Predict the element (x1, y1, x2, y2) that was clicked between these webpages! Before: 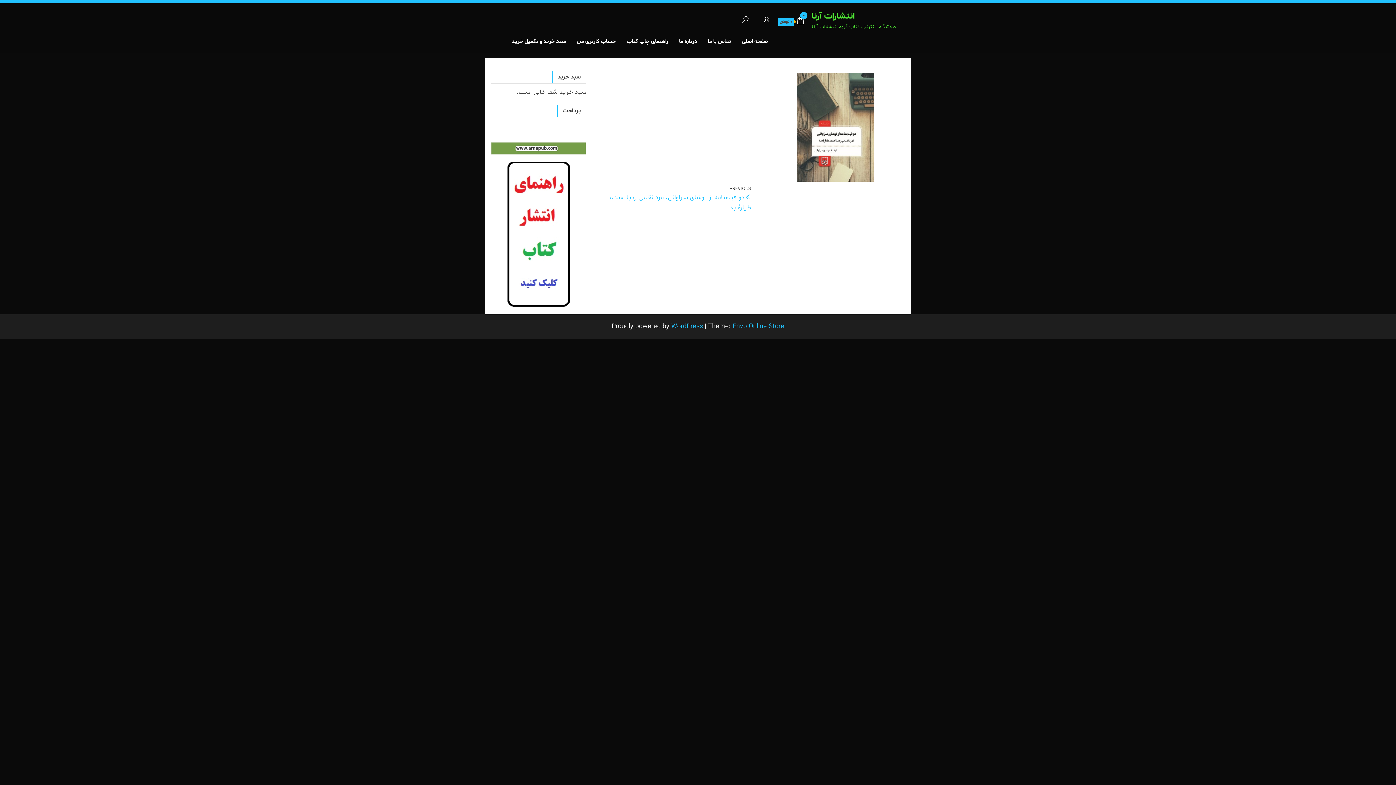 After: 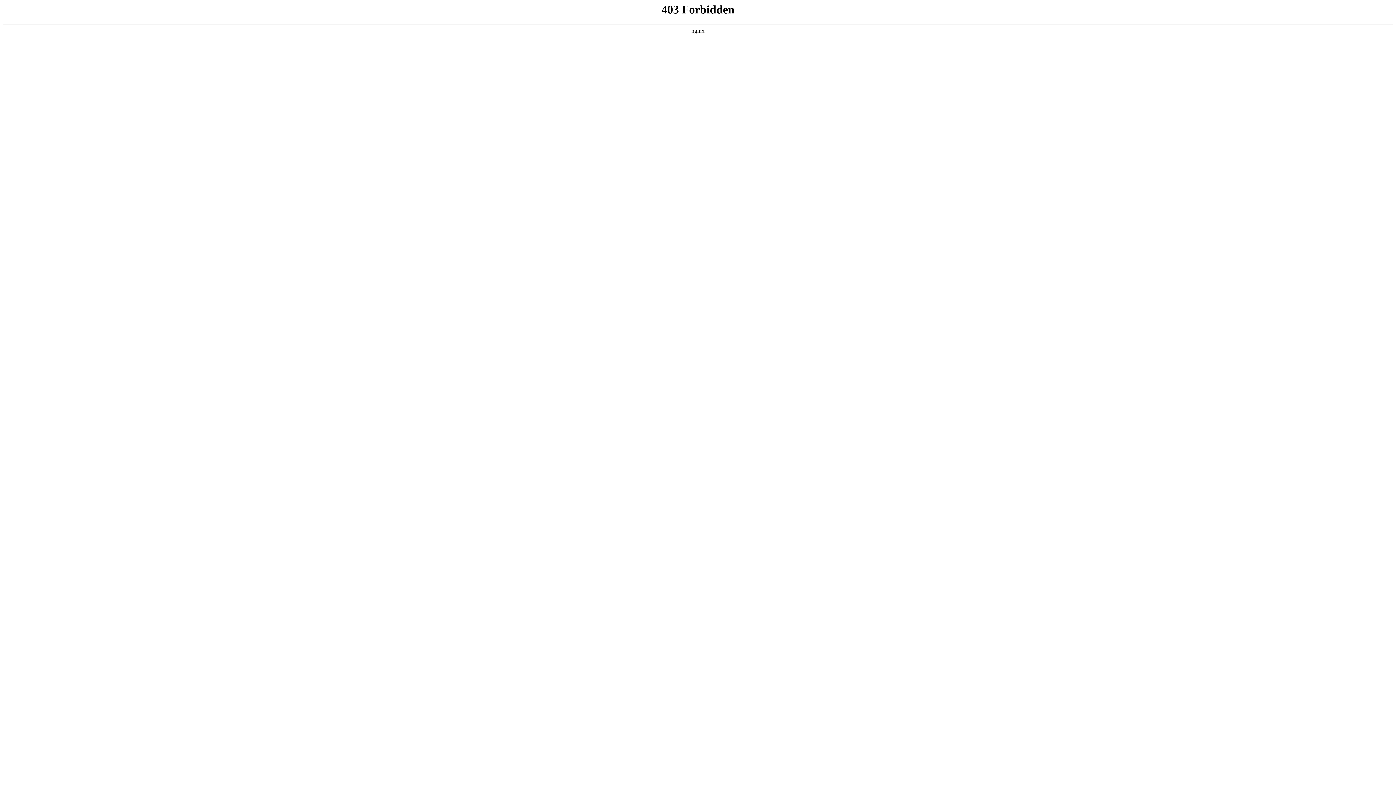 Action: label: WordPress bbox: (671, 322, 703, 331)